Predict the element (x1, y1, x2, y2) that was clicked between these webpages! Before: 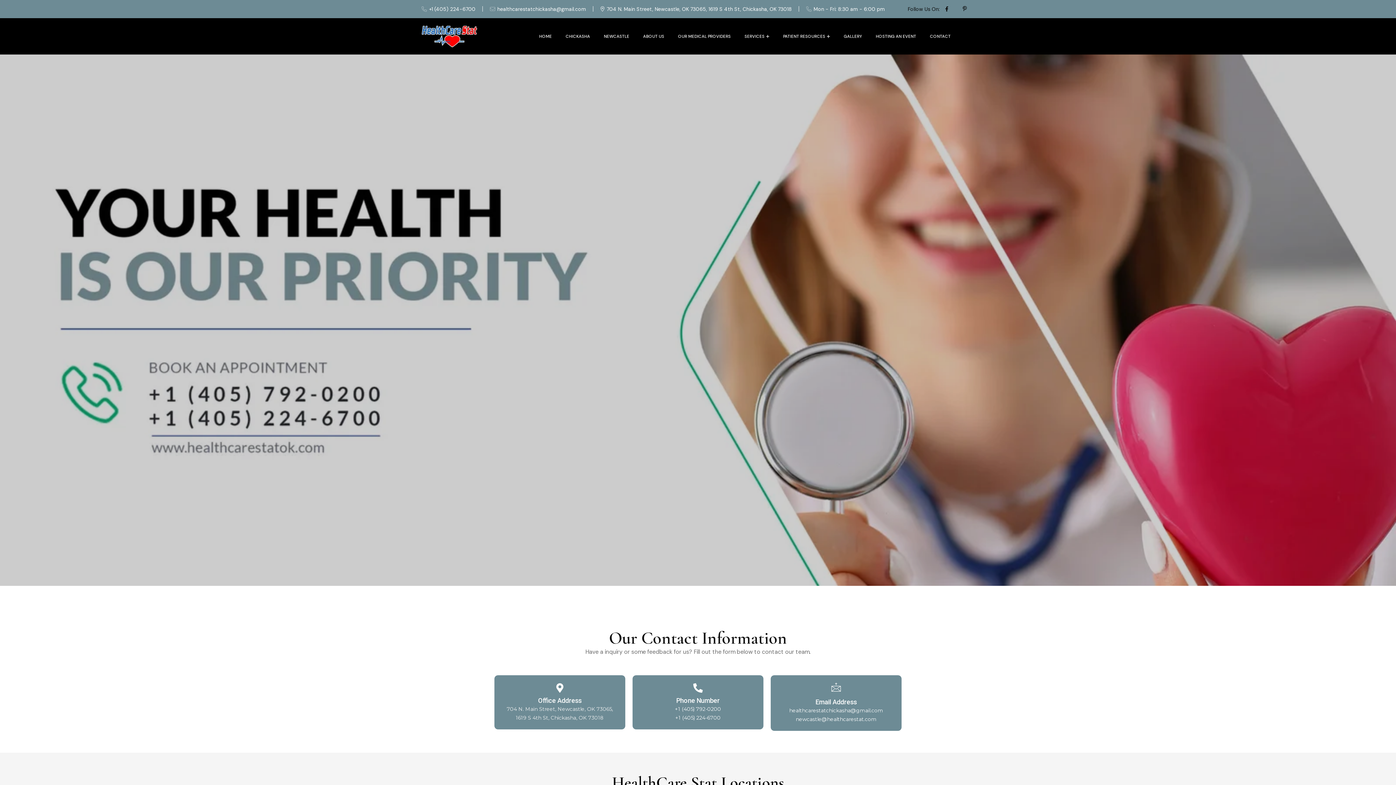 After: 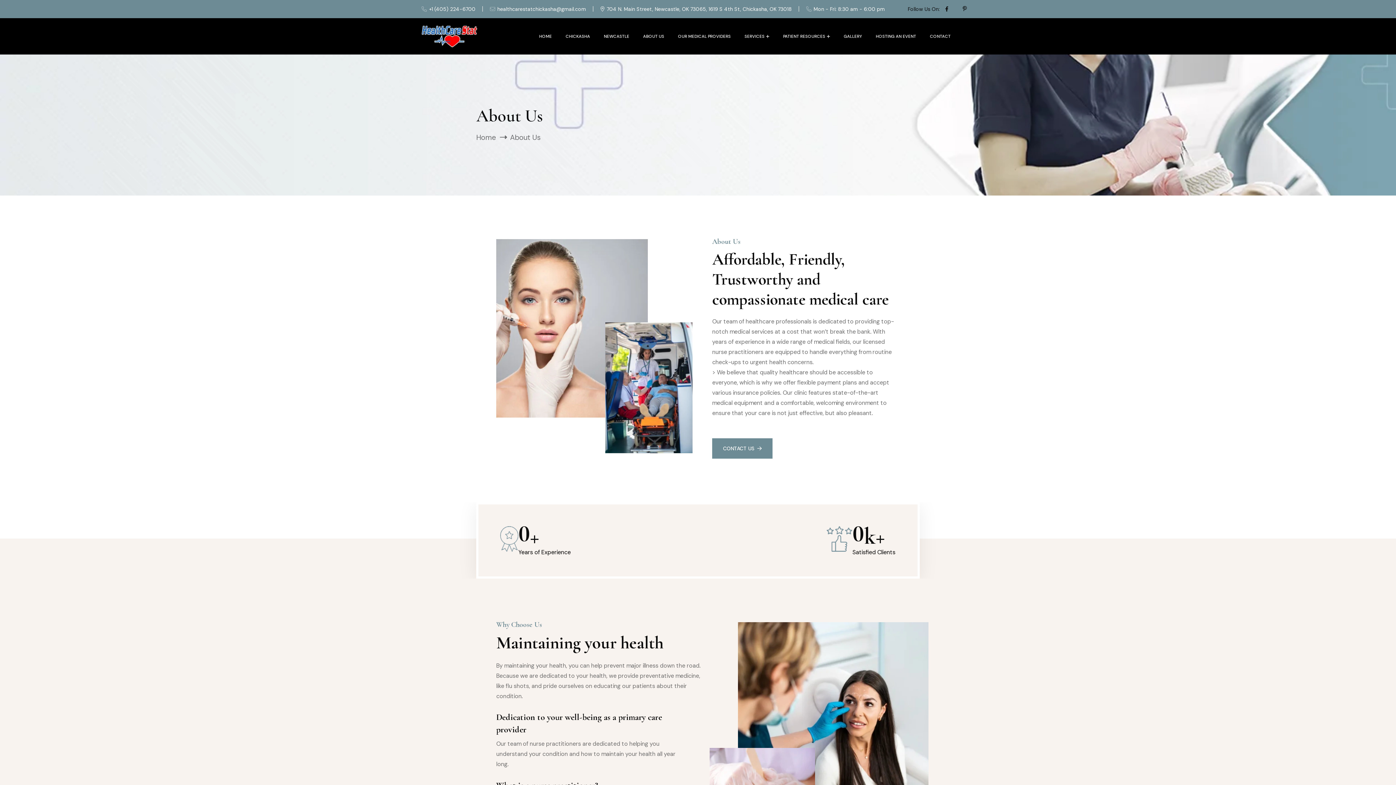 Action: label: ABOUT US bbox: (643, 18, 664, 54)